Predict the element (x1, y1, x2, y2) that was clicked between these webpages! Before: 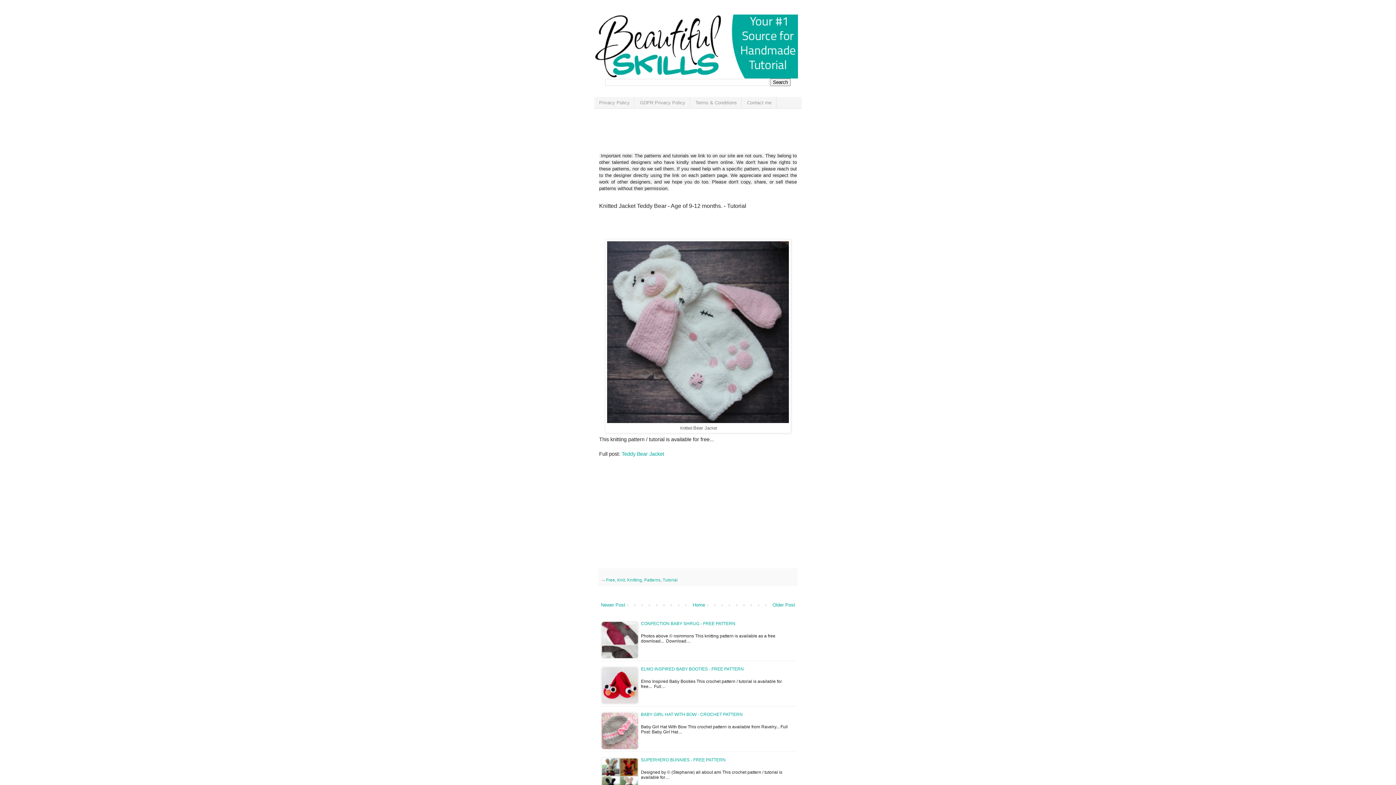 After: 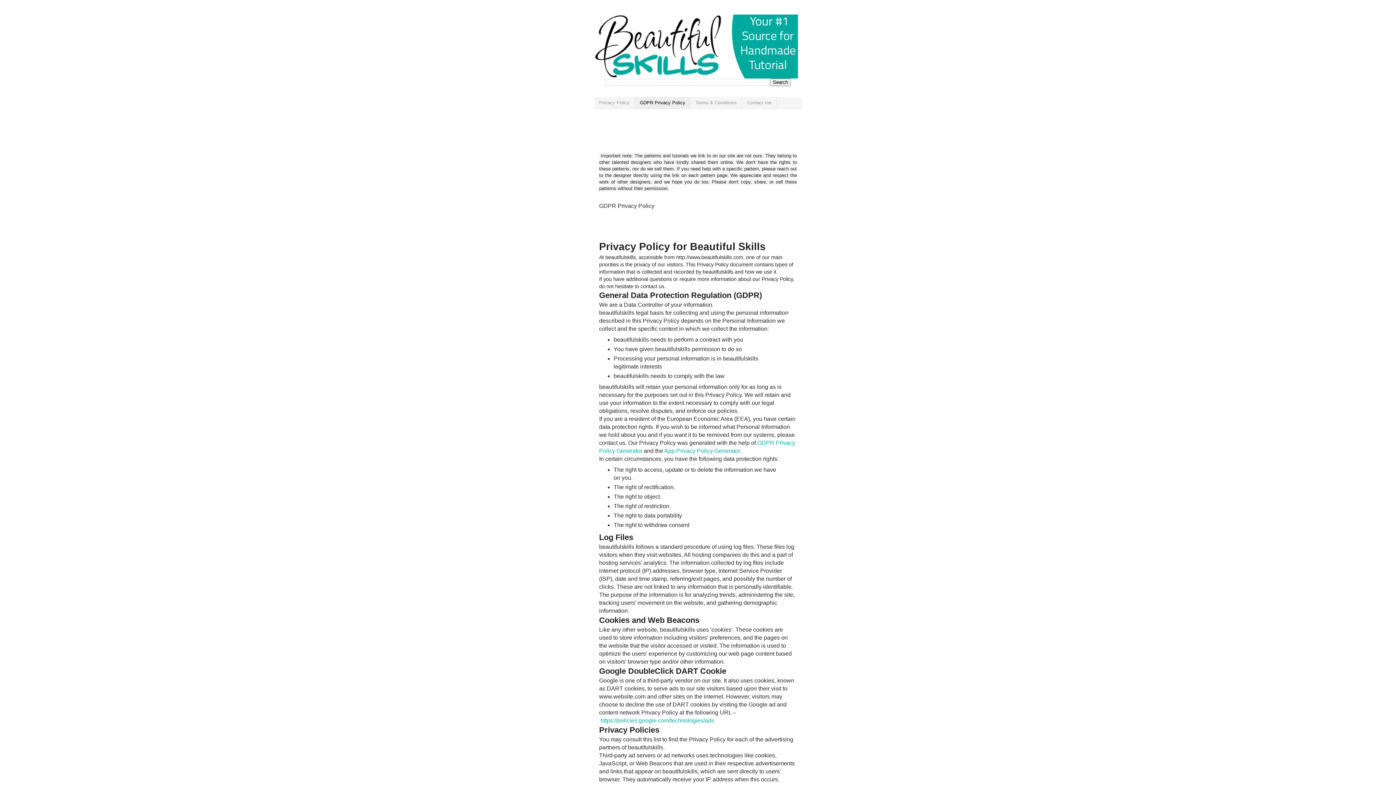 Action: bbox: (634, 97, 690, 108) label: GDPR Privacy Policy